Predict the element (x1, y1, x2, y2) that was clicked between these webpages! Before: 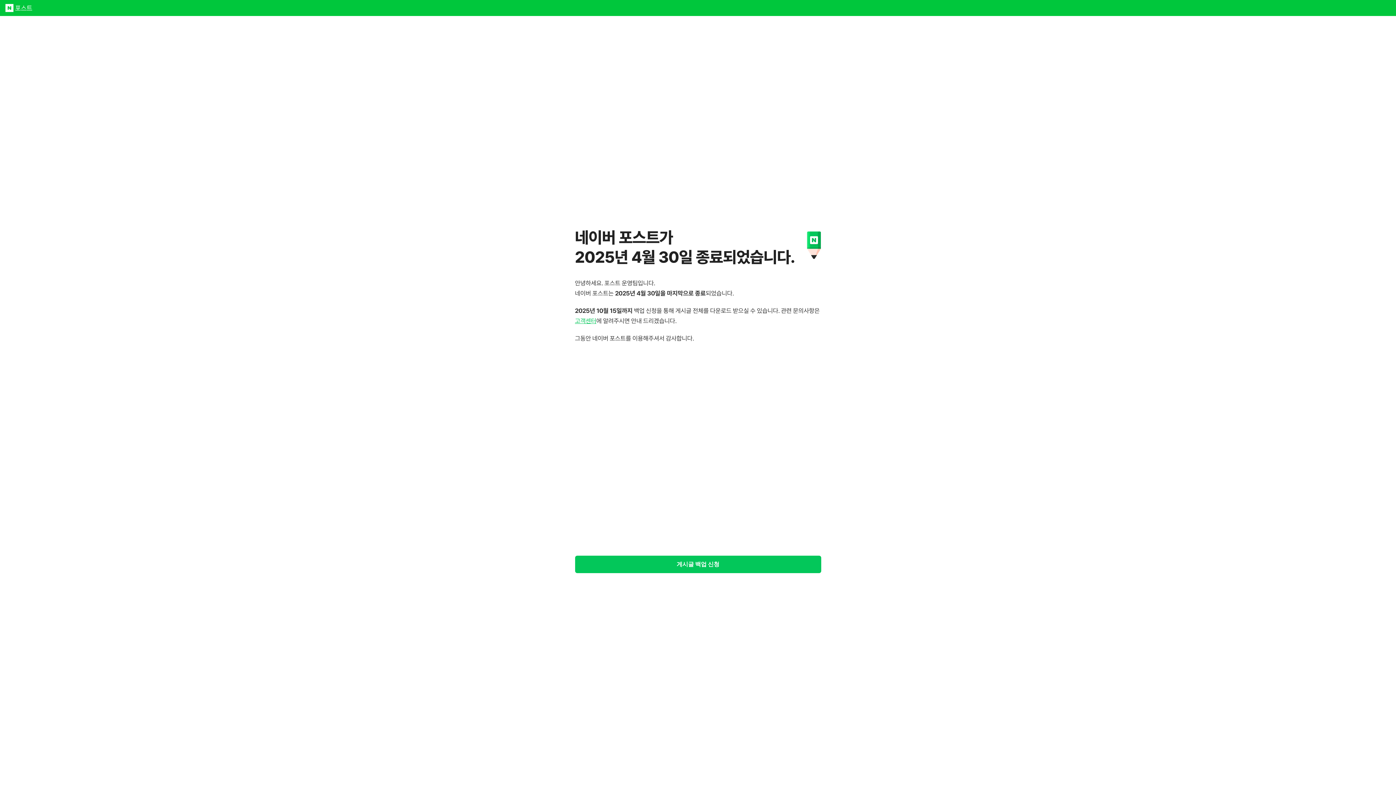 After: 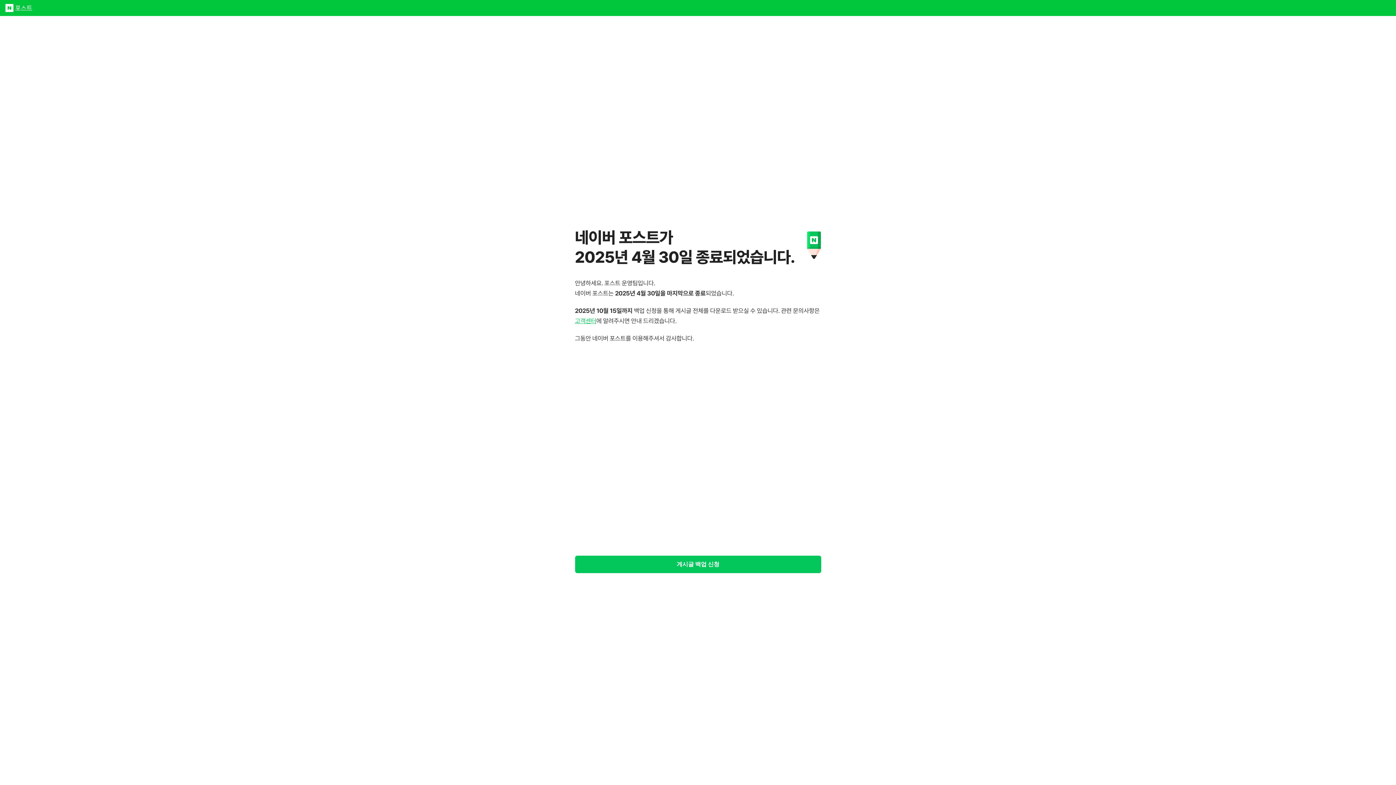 Action: label: 네이버 bbox: (3, 0, 15, 16)